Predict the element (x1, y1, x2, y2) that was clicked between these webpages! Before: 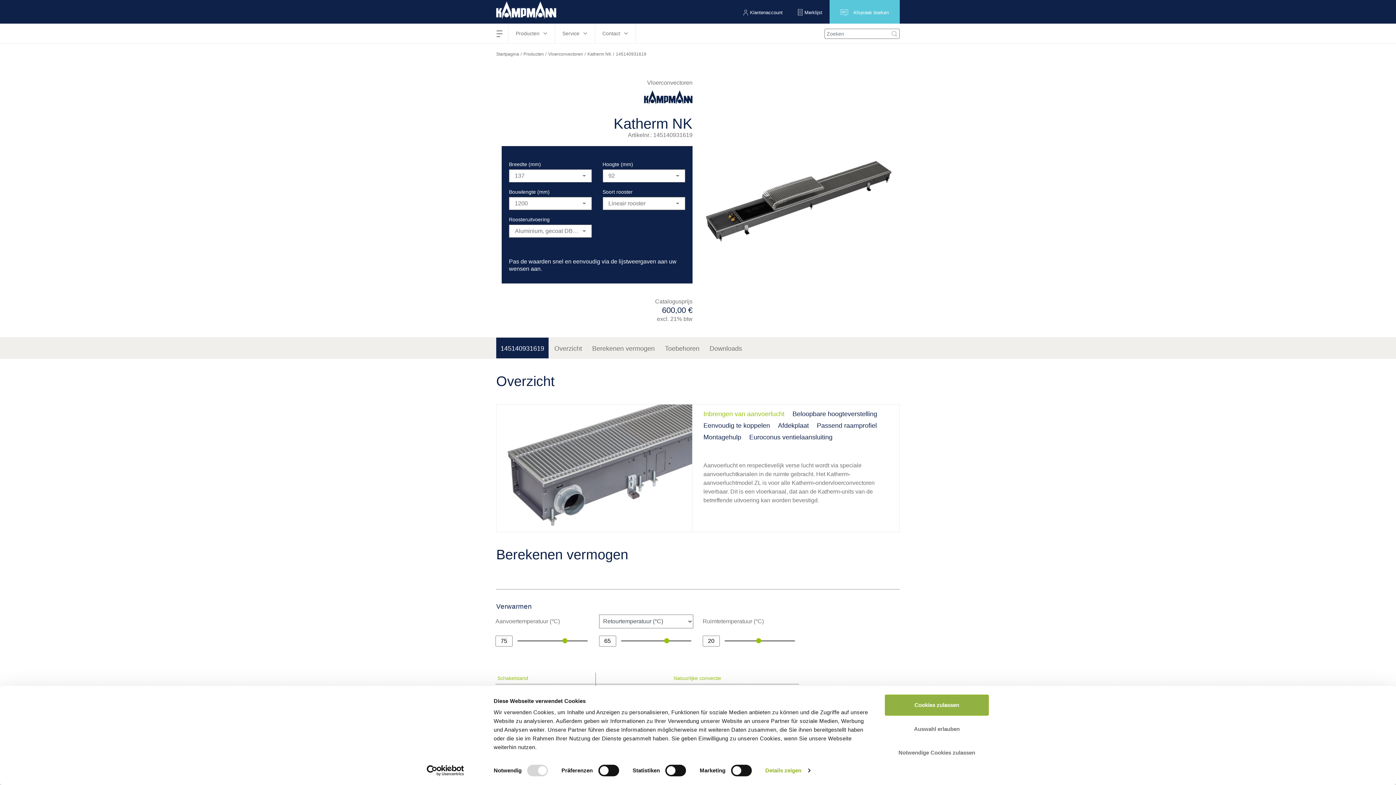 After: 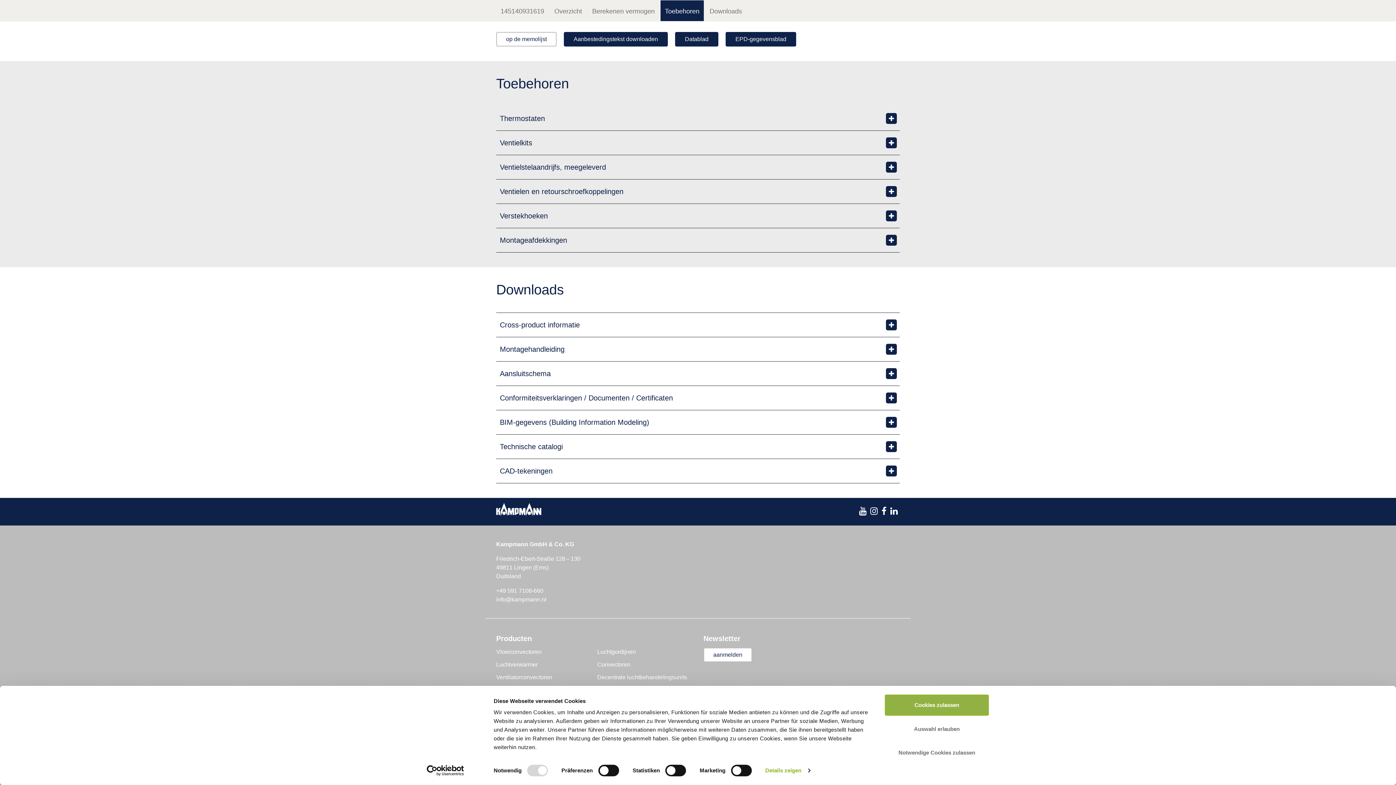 Action: label: Toebehoren bbox: (660, 337, 704, 358)